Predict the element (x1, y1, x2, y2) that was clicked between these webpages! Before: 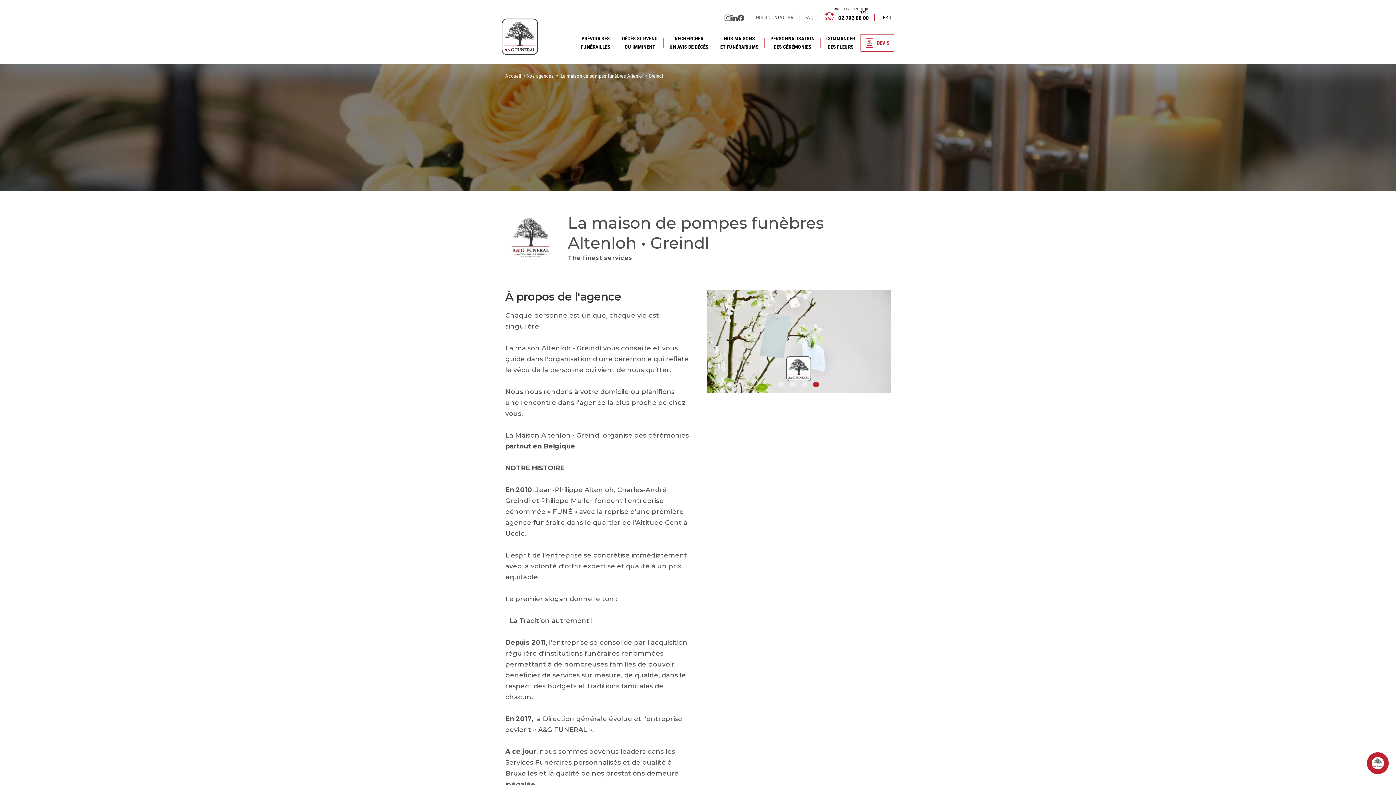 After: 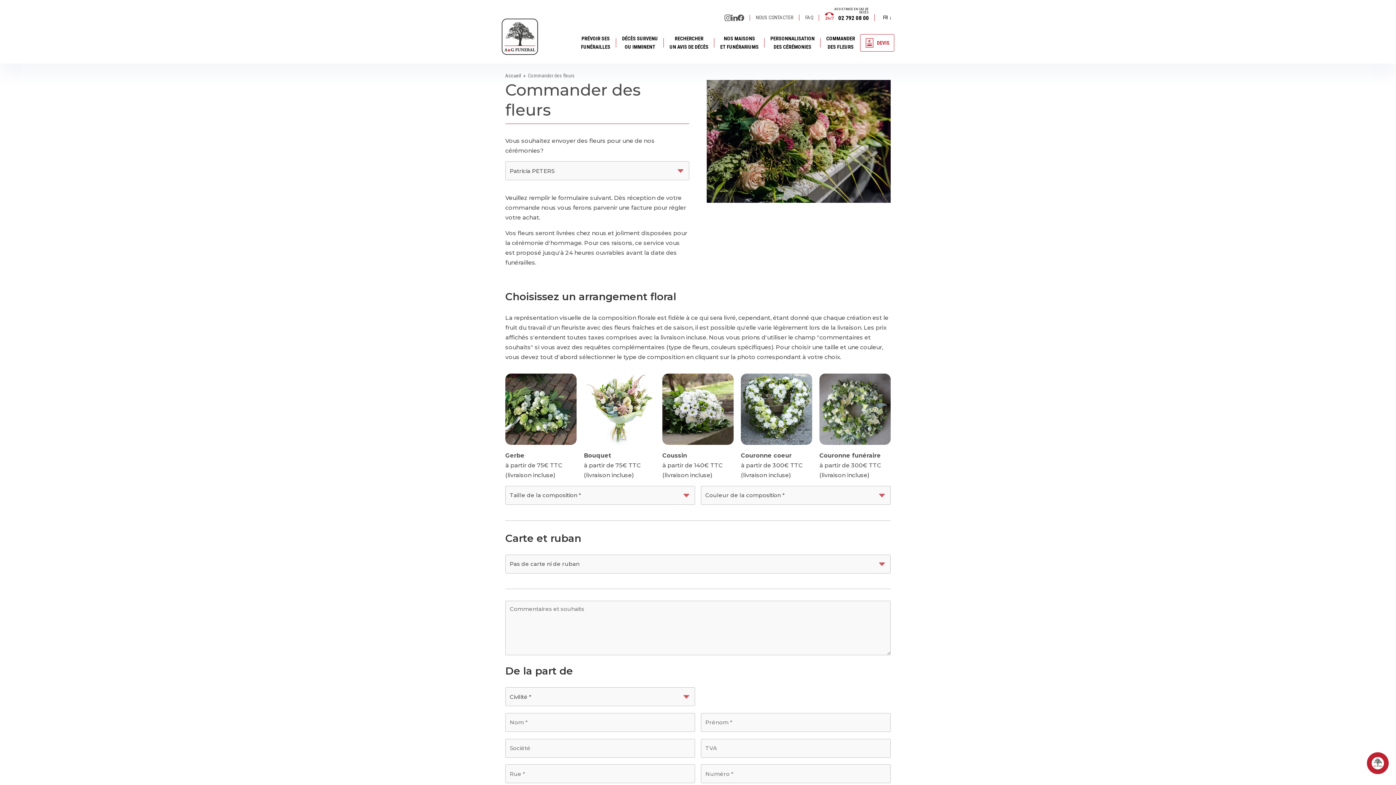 Action: label: COMMANDER
DES FLEURS bbox: (826, 30, 855, 54)